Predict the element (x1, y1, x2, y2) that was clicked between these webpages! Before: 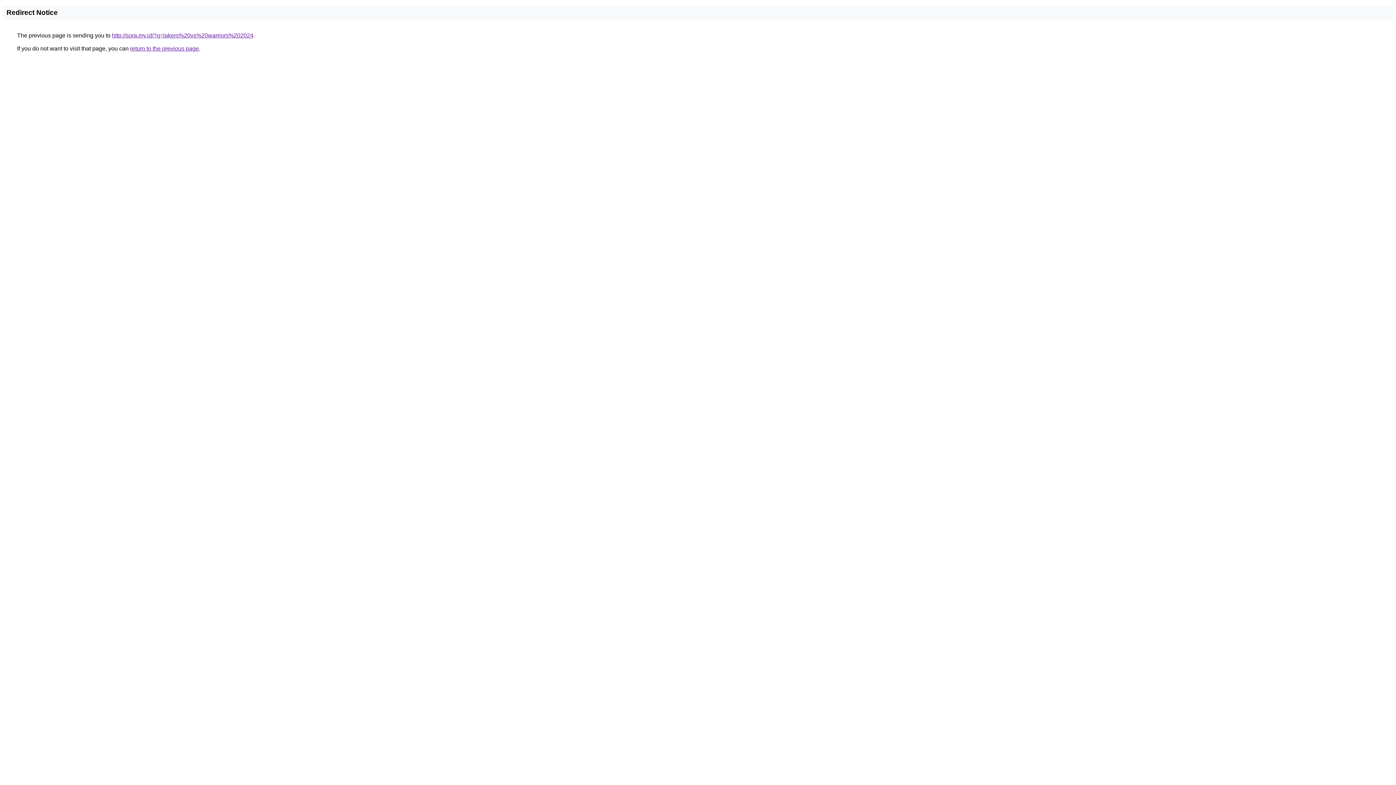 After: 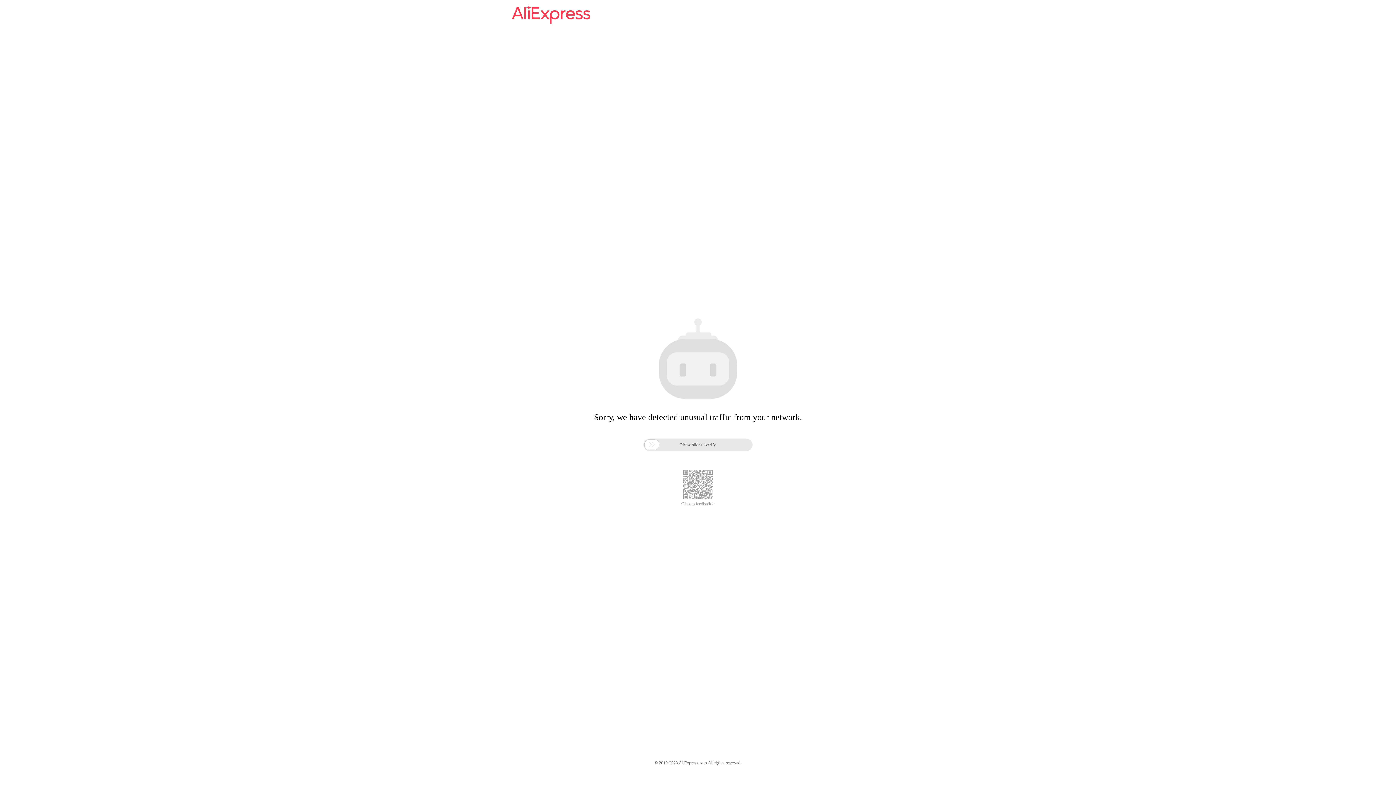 Action: label: http://sora.my.id/?q=lakers%20vs%20warriors%202024 bbox: (112, 32, 253, 38)